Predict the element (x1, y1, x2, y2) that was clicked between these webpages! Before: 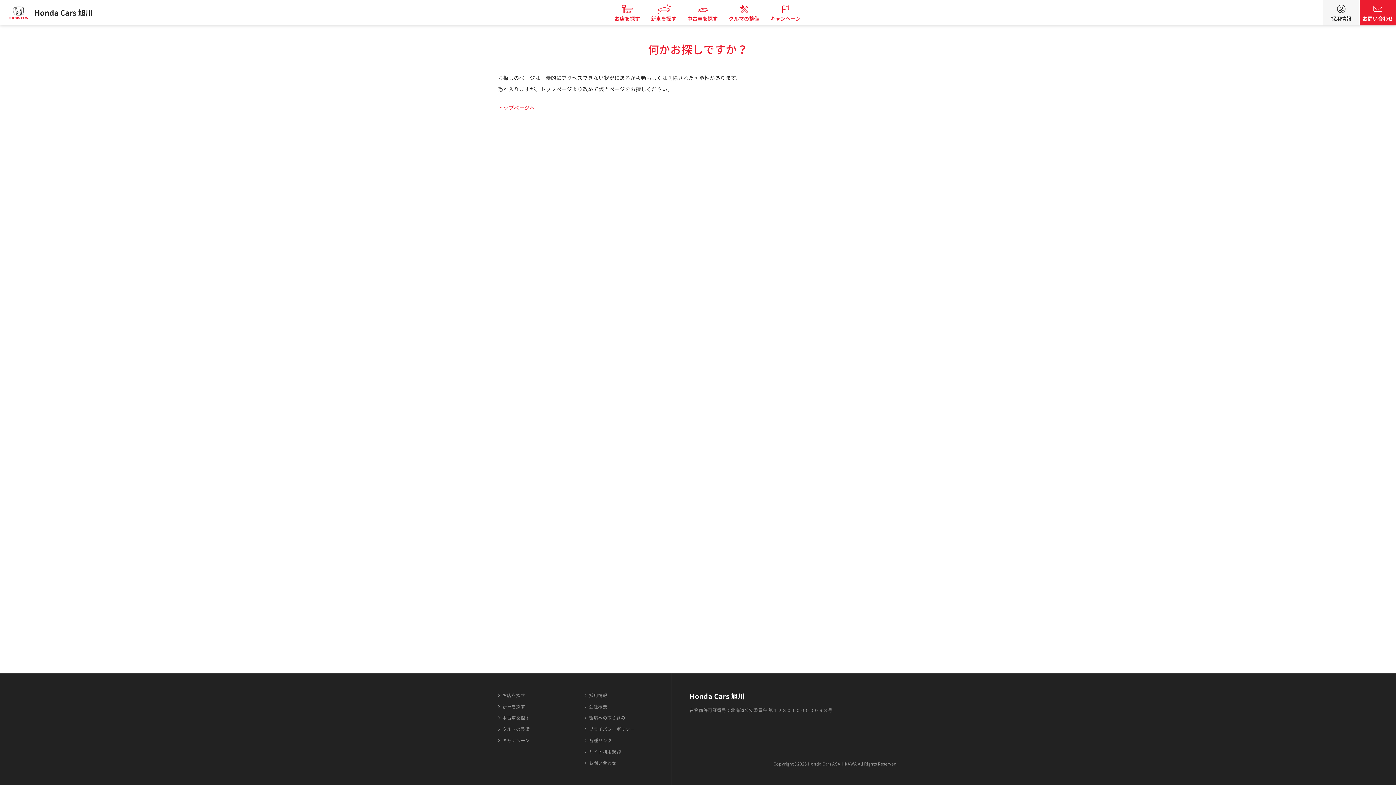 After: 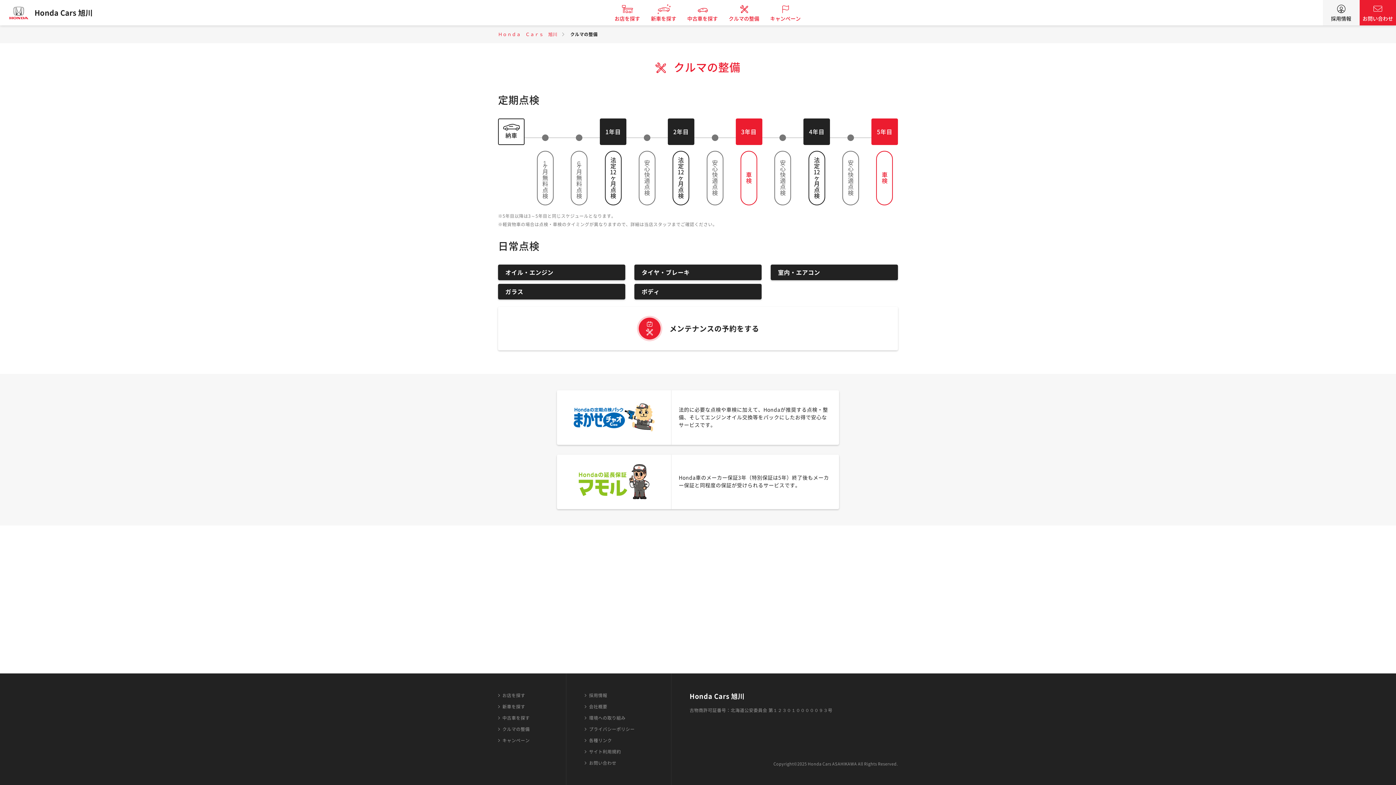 Action: label: クルマの整備 bbox: (723, 0, 764, 25)